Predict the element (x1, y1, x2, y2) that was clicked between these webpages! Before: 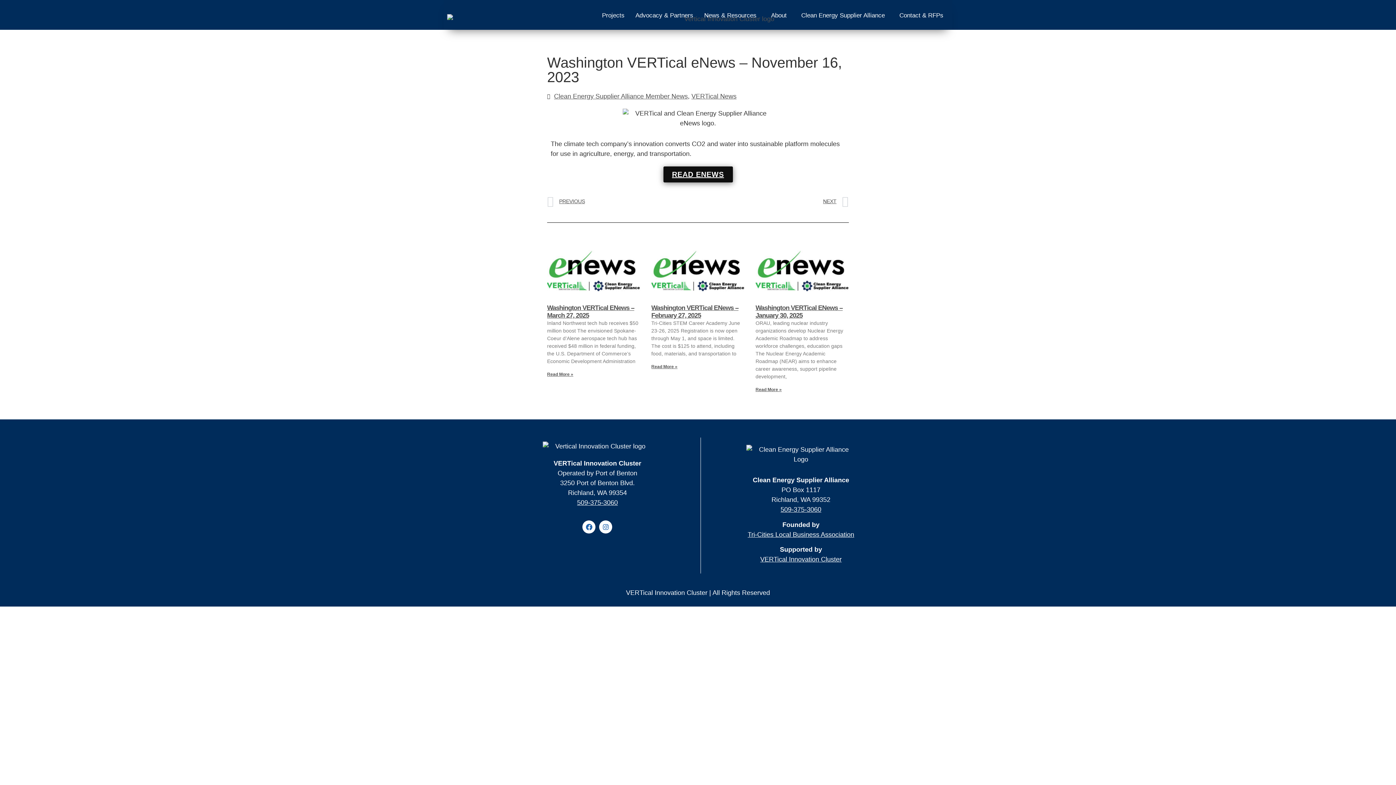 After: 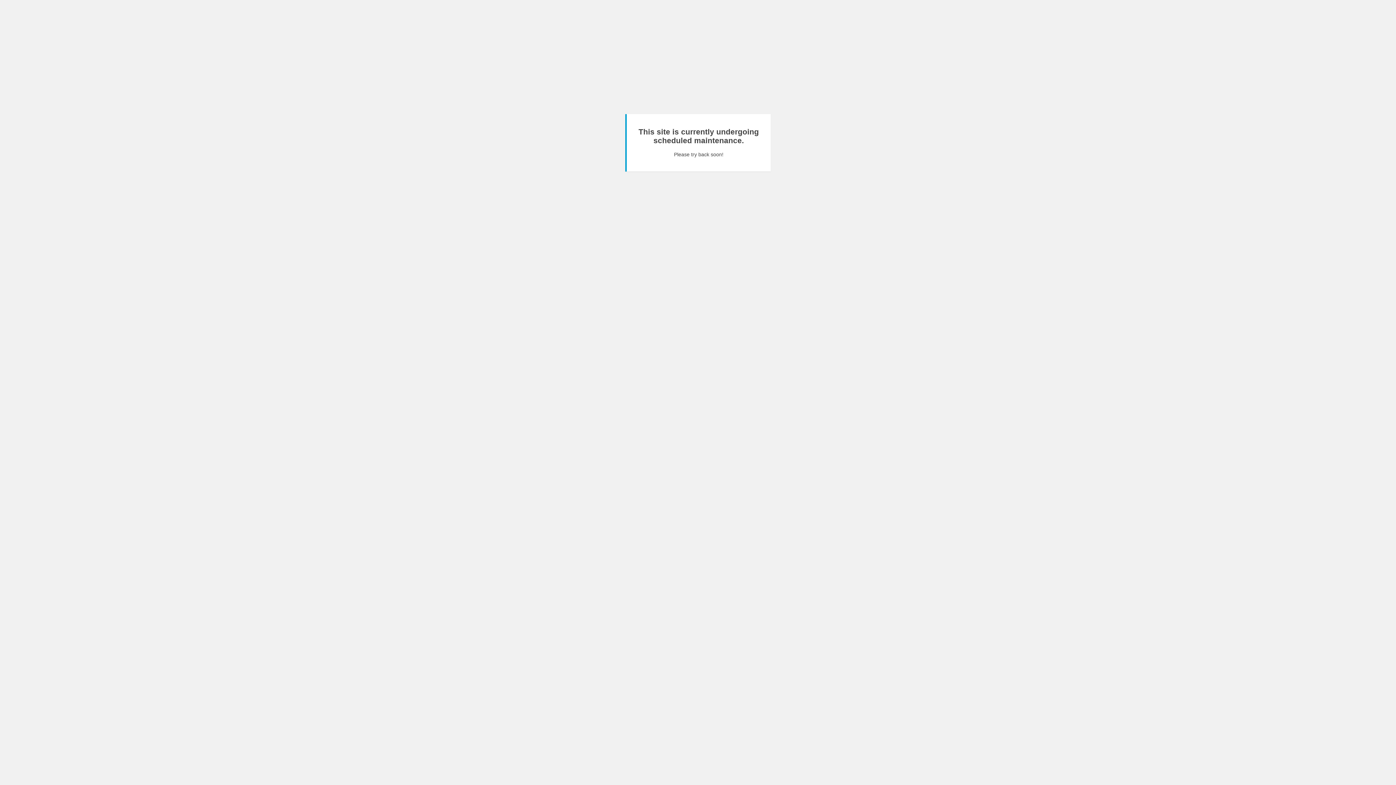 Action: label: NEXT
Next bbox: (698, 193, 848, 209)